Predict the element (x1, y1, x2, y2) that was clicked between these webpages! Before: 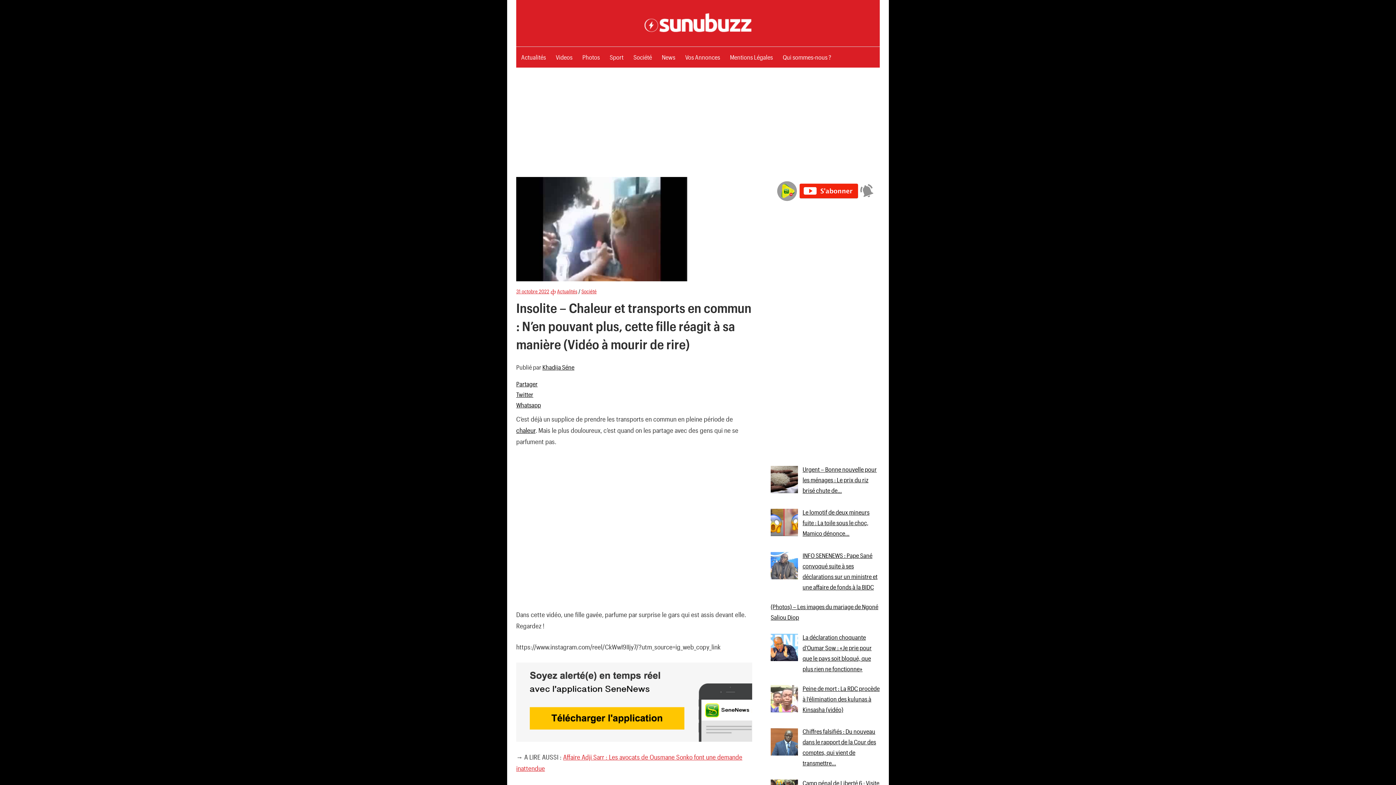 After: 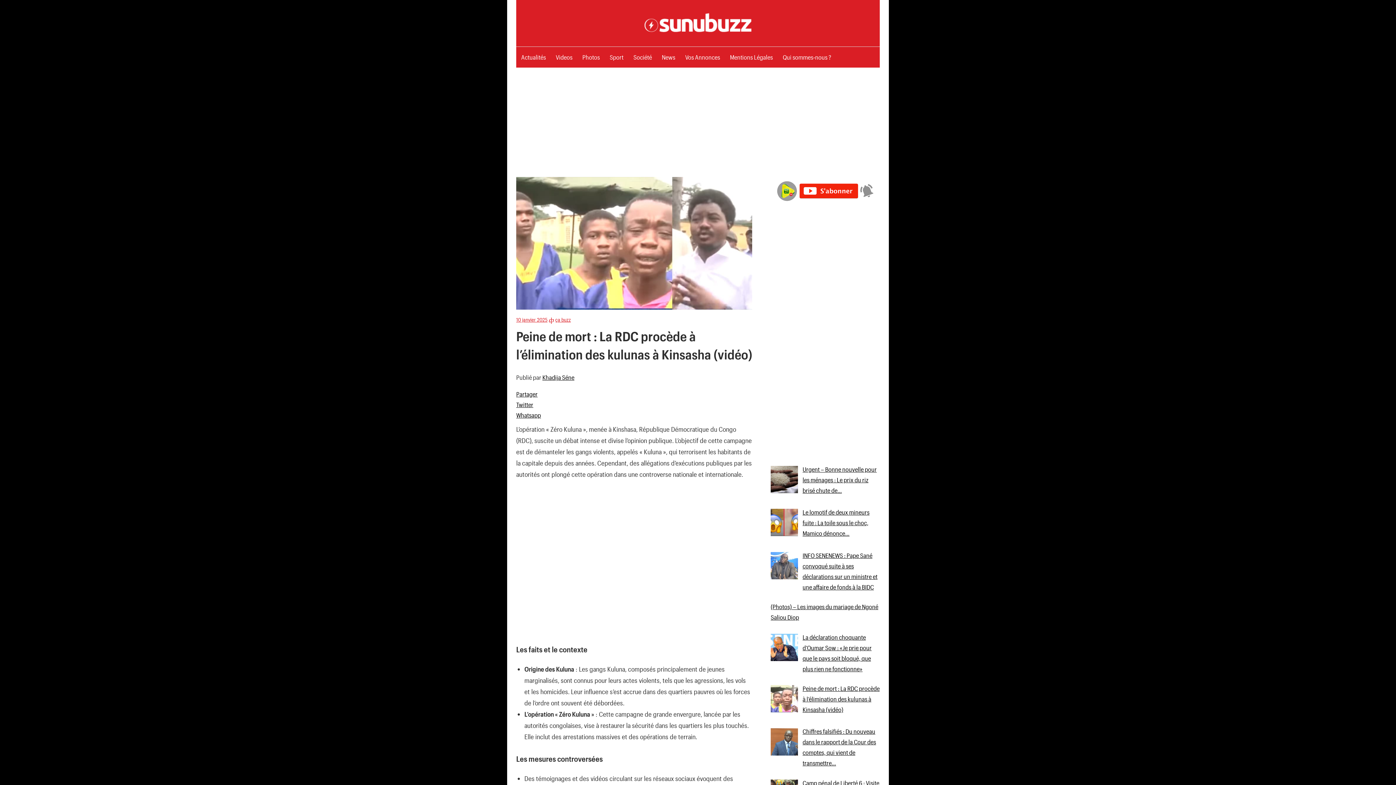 Action: bbox: (802, 685, 879, 713) label: Peine de mort : La RDC procède à l’élimination des kulunas à Kinsasha (vidéo)